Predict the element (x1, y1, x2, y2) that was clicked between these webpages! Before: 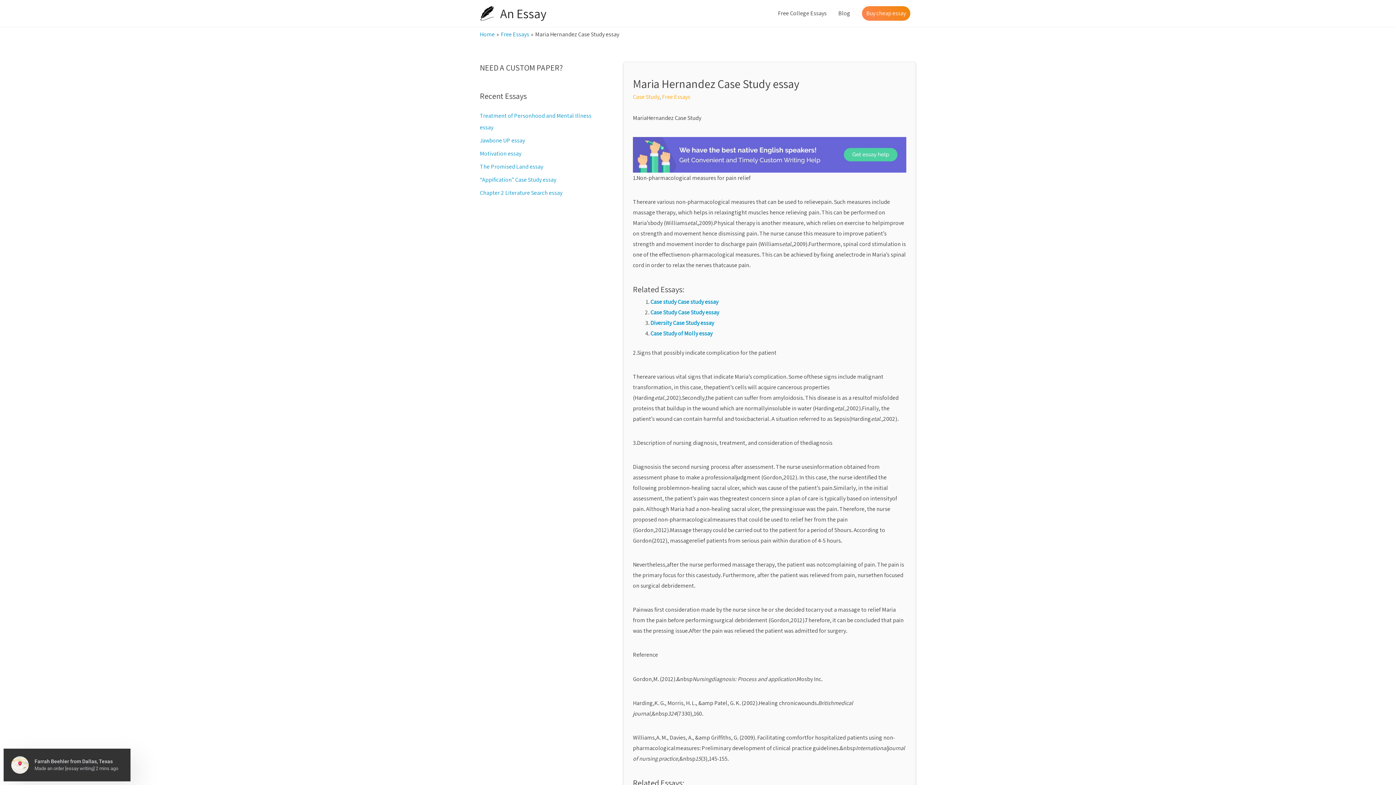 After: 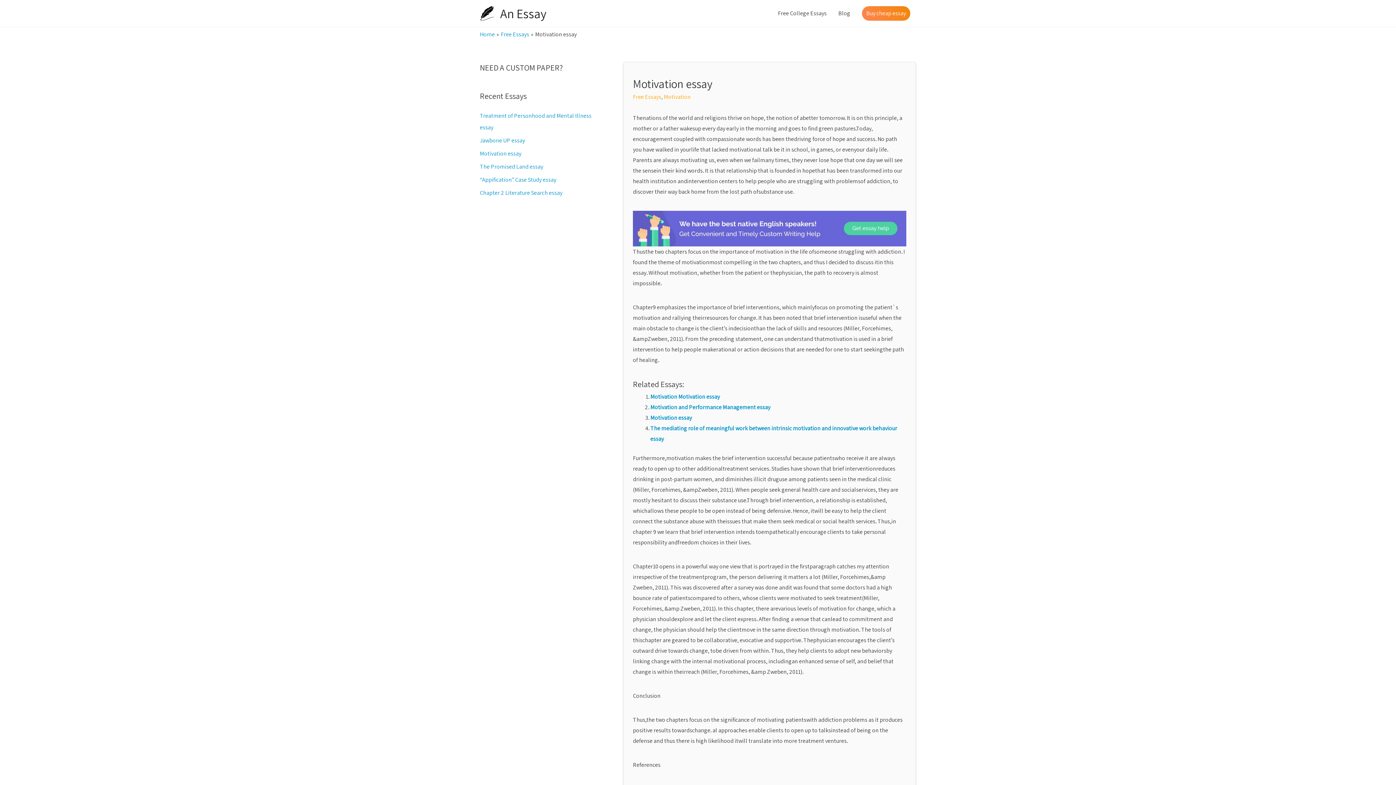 Action: label: Motivation essay bbox: (480, 149, 521, 157)